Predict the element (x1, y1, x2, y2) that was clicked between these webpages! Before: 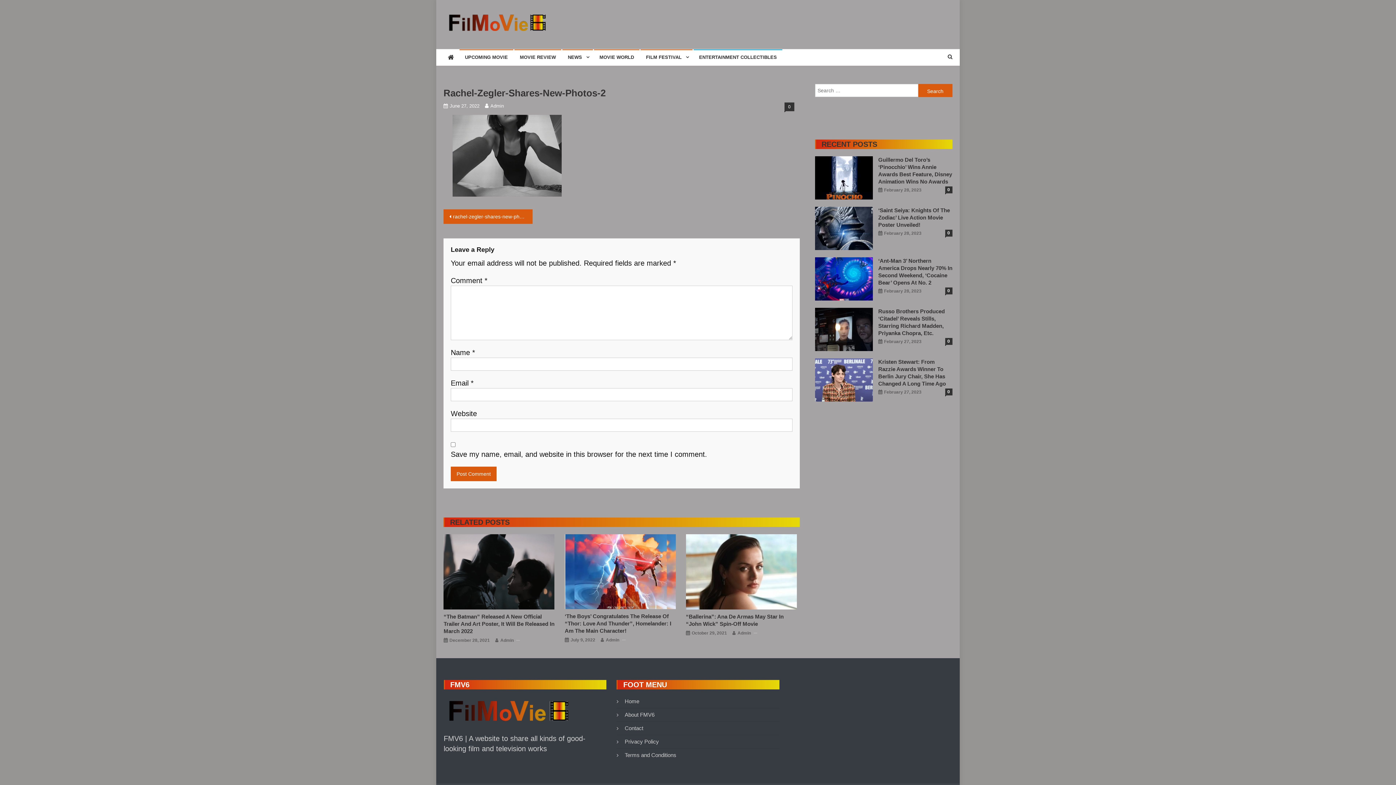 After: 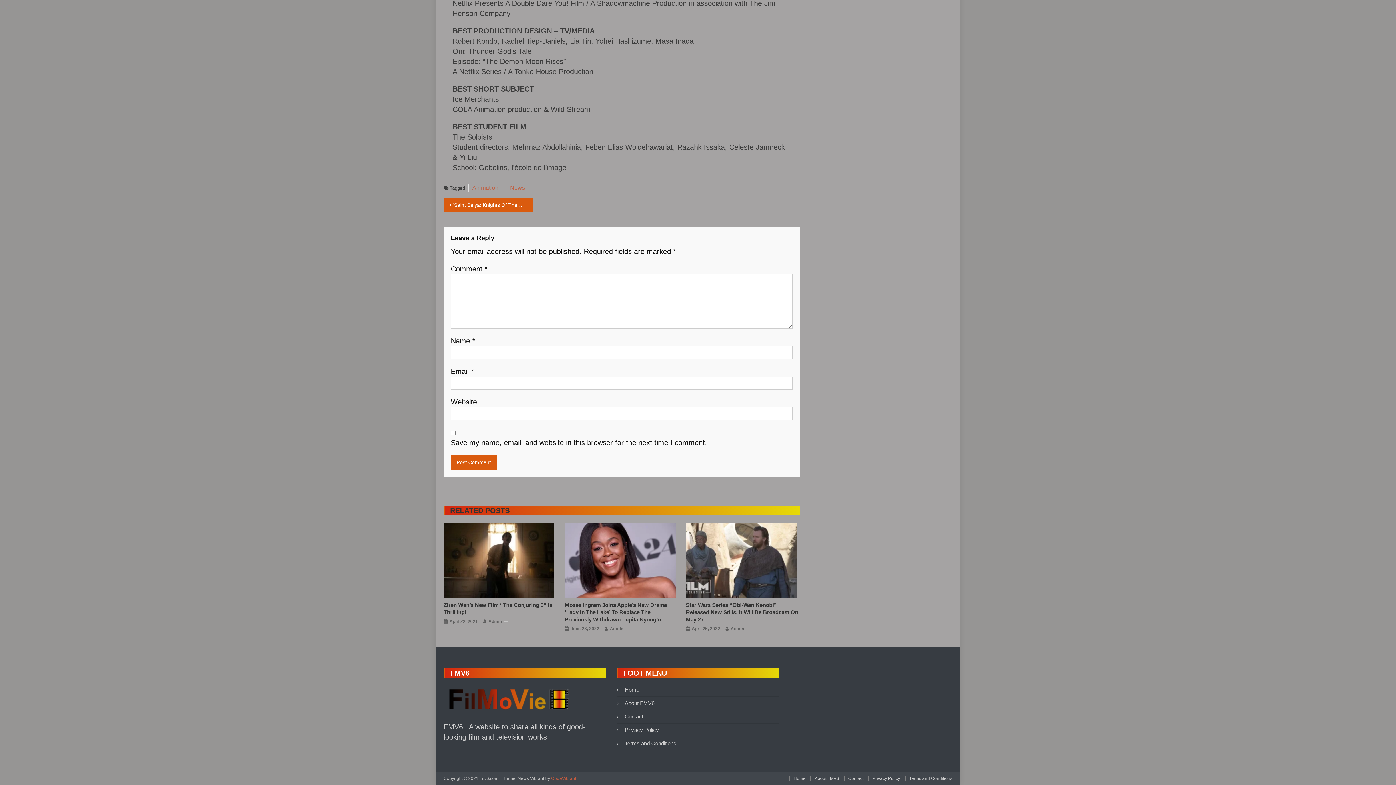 Action: bbox: (945, 186, 952, 193) label: 0